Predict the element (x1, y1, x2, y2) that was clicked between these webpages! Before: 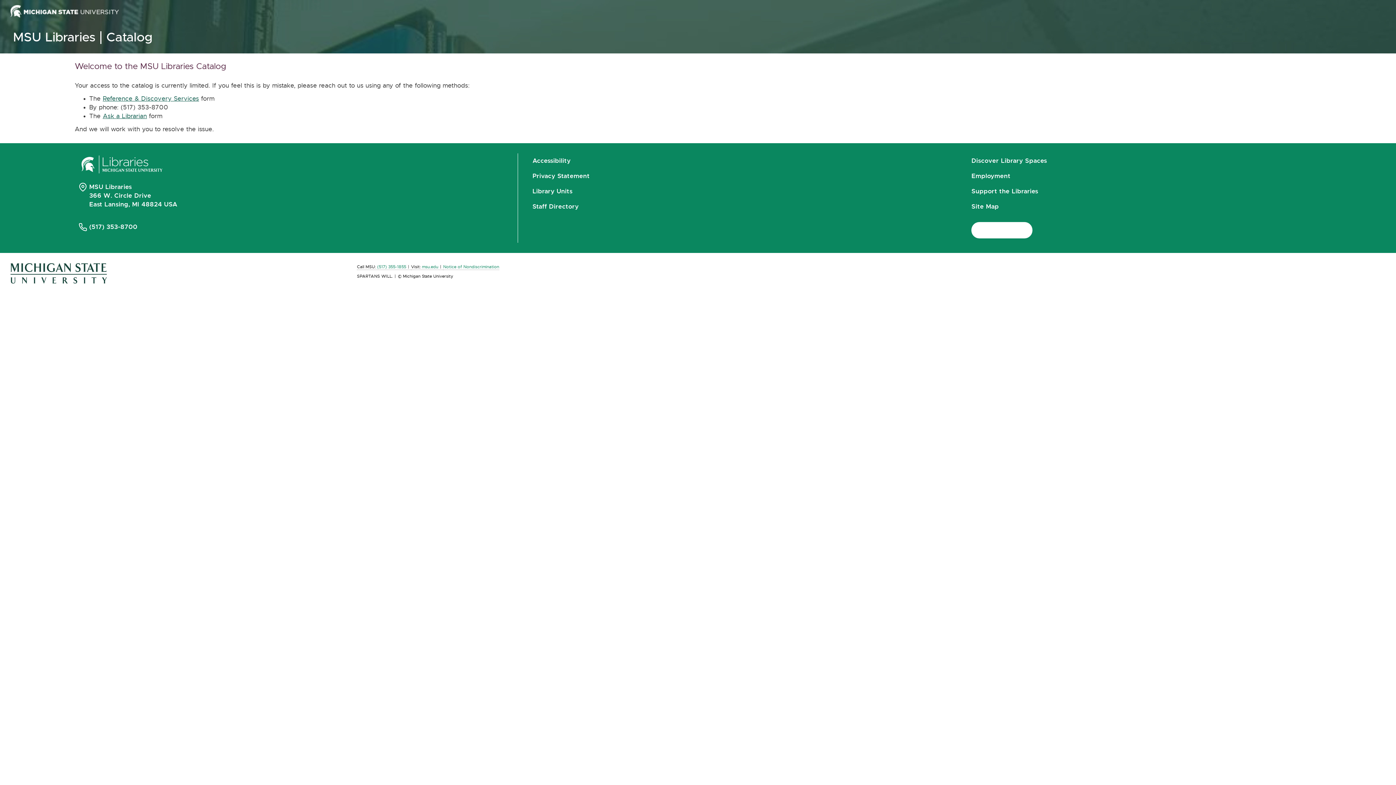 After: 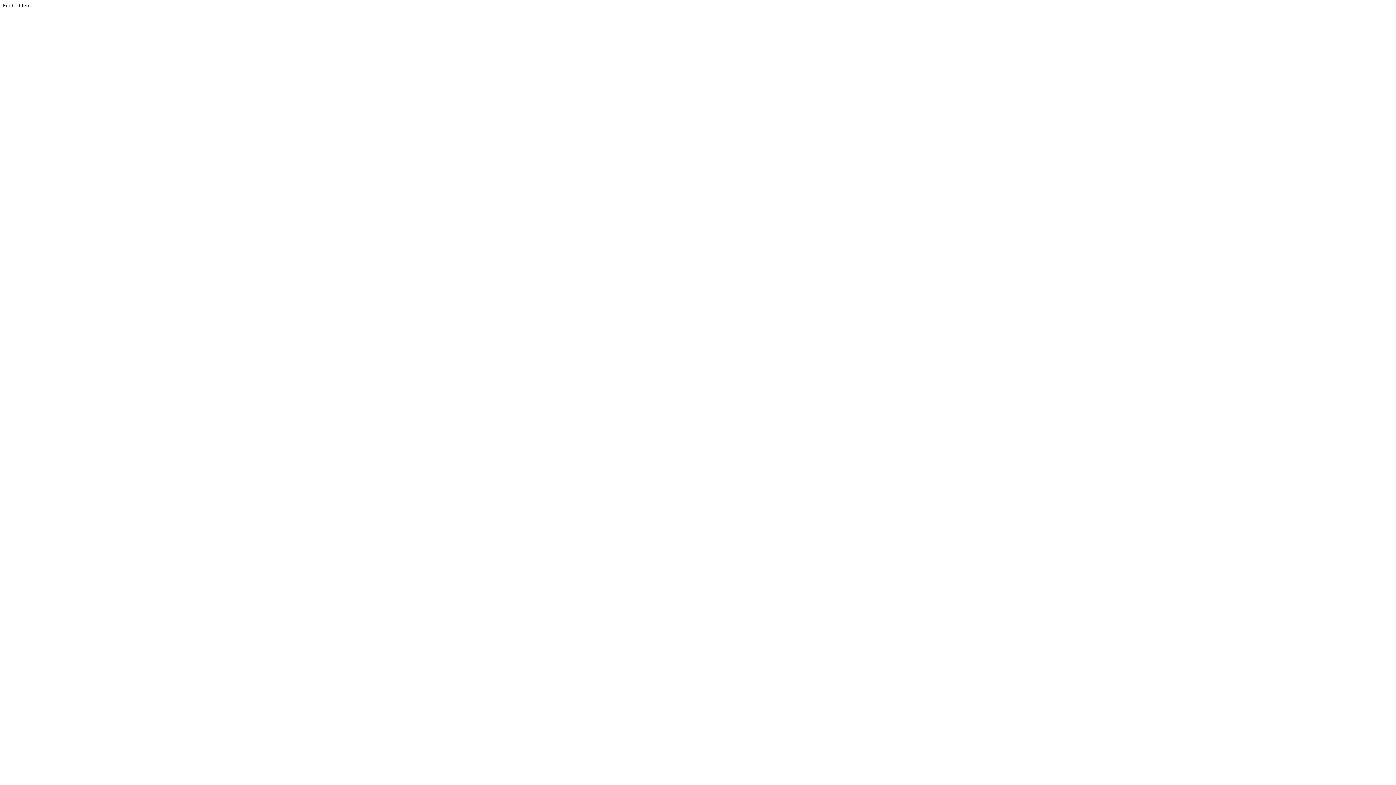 Action: label: MSU Libraries bbox: (10, 28, 98, 46)